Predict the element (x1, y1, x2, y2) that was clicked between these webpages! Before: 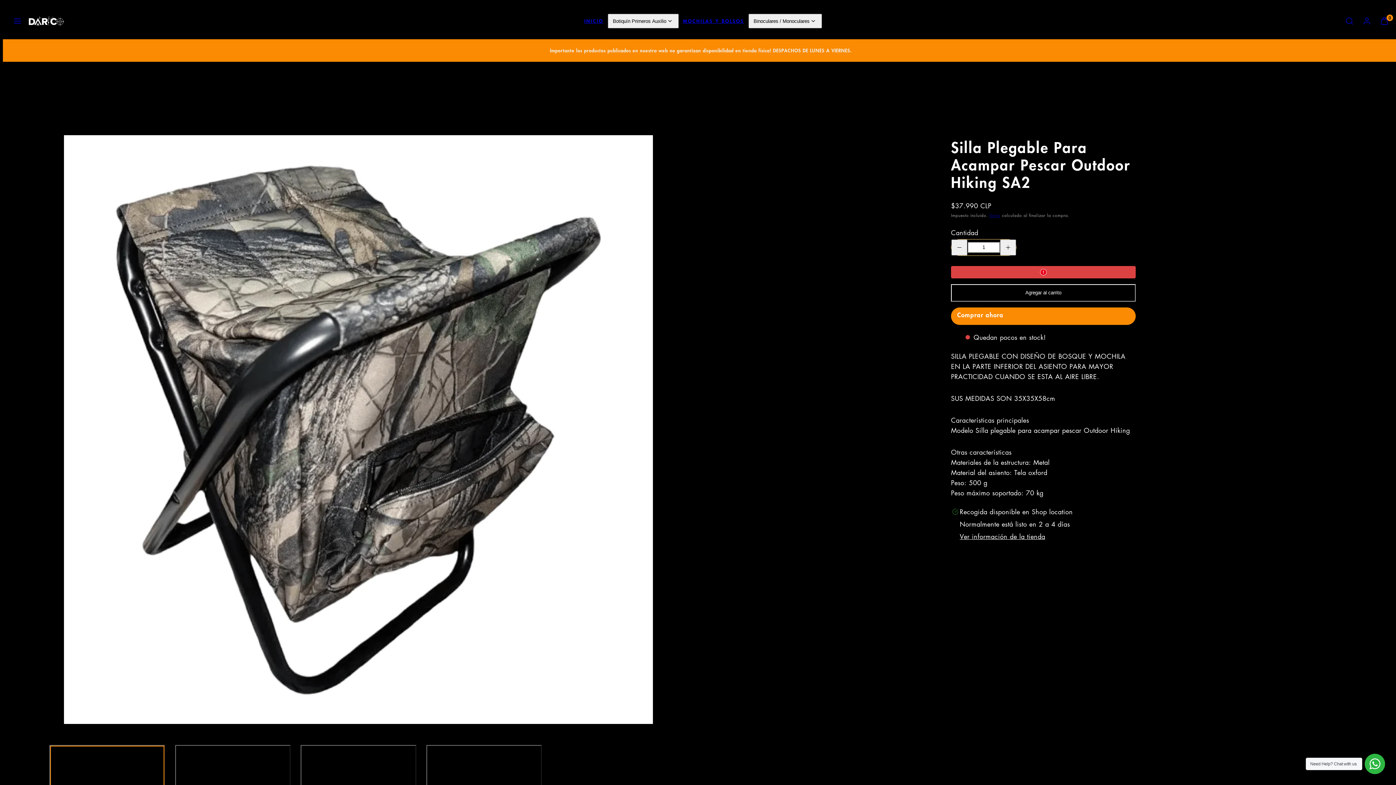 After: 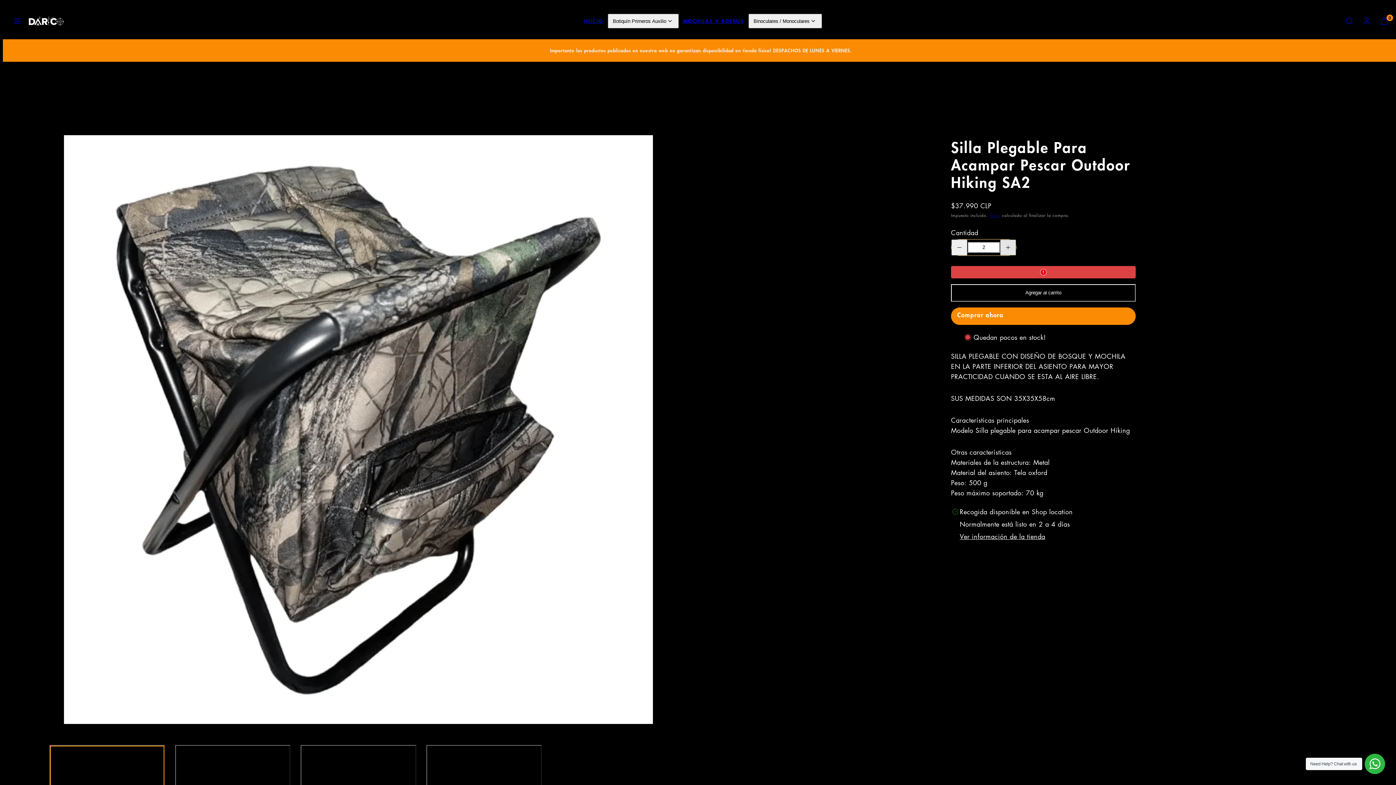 Action: bbox: (1000, 239, 1016, 255) label: Aumentar la cantidad de Silla Plegable Para Acampar Pescar Outdoor Hiking SA2